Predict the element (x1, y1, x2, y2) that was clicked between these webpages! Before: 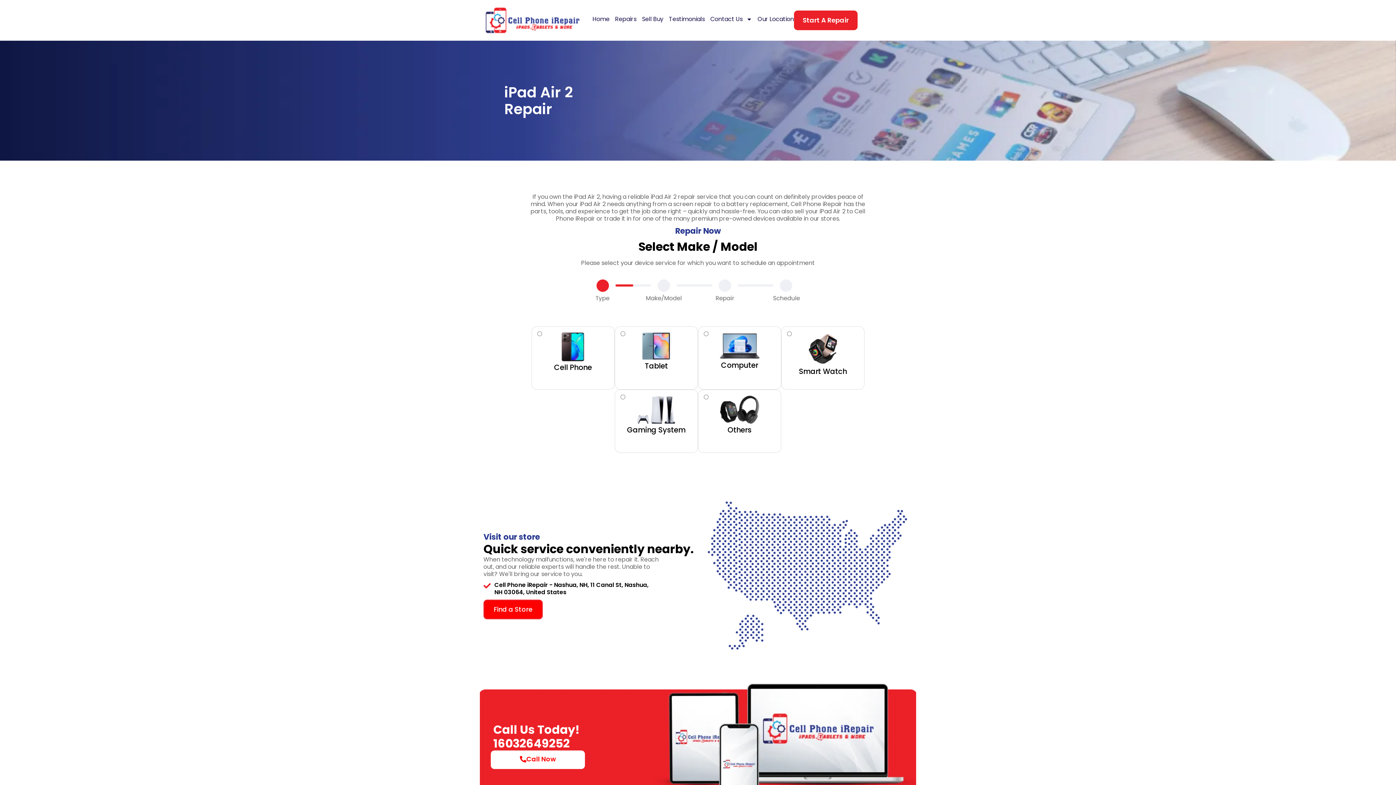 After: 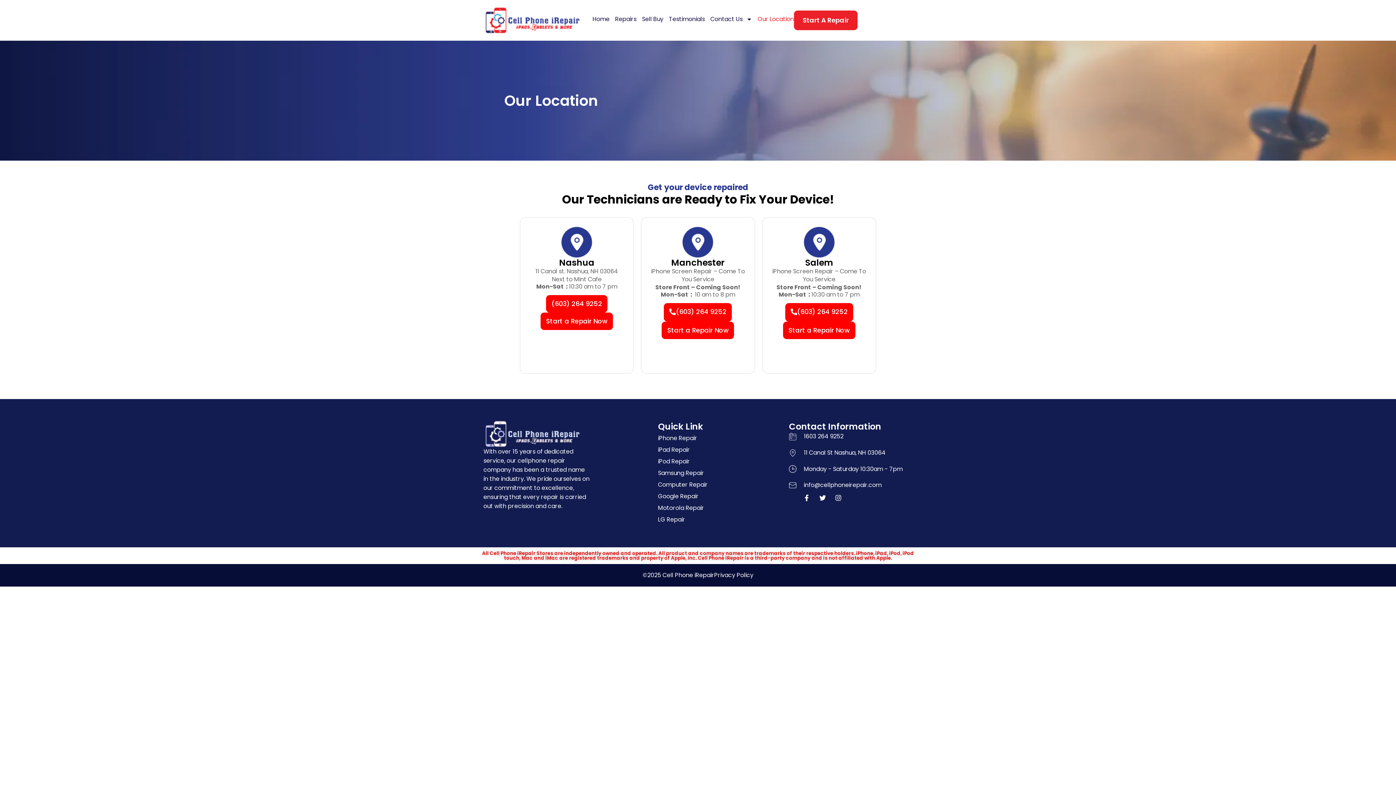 Action: bbox: (757, 10, 794, 28) label: Our Location